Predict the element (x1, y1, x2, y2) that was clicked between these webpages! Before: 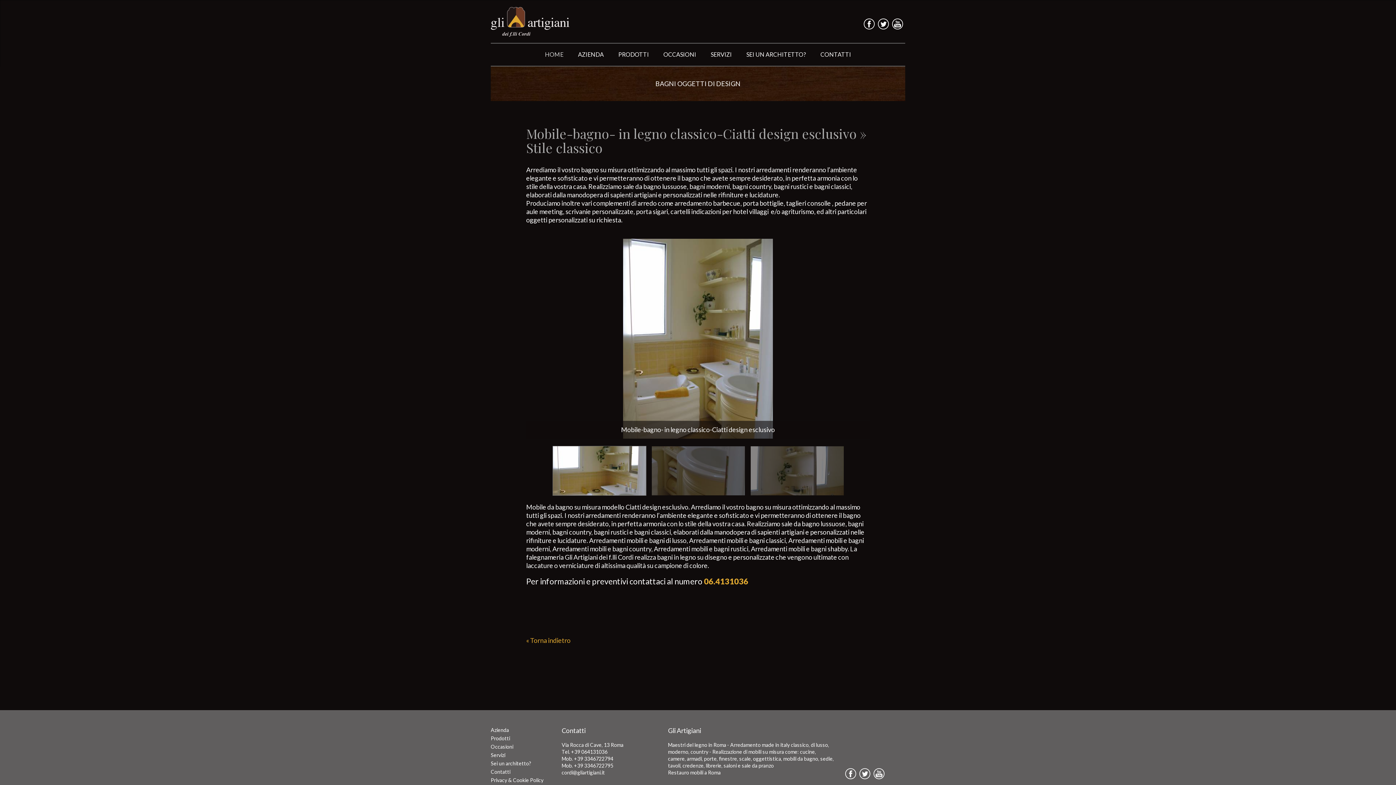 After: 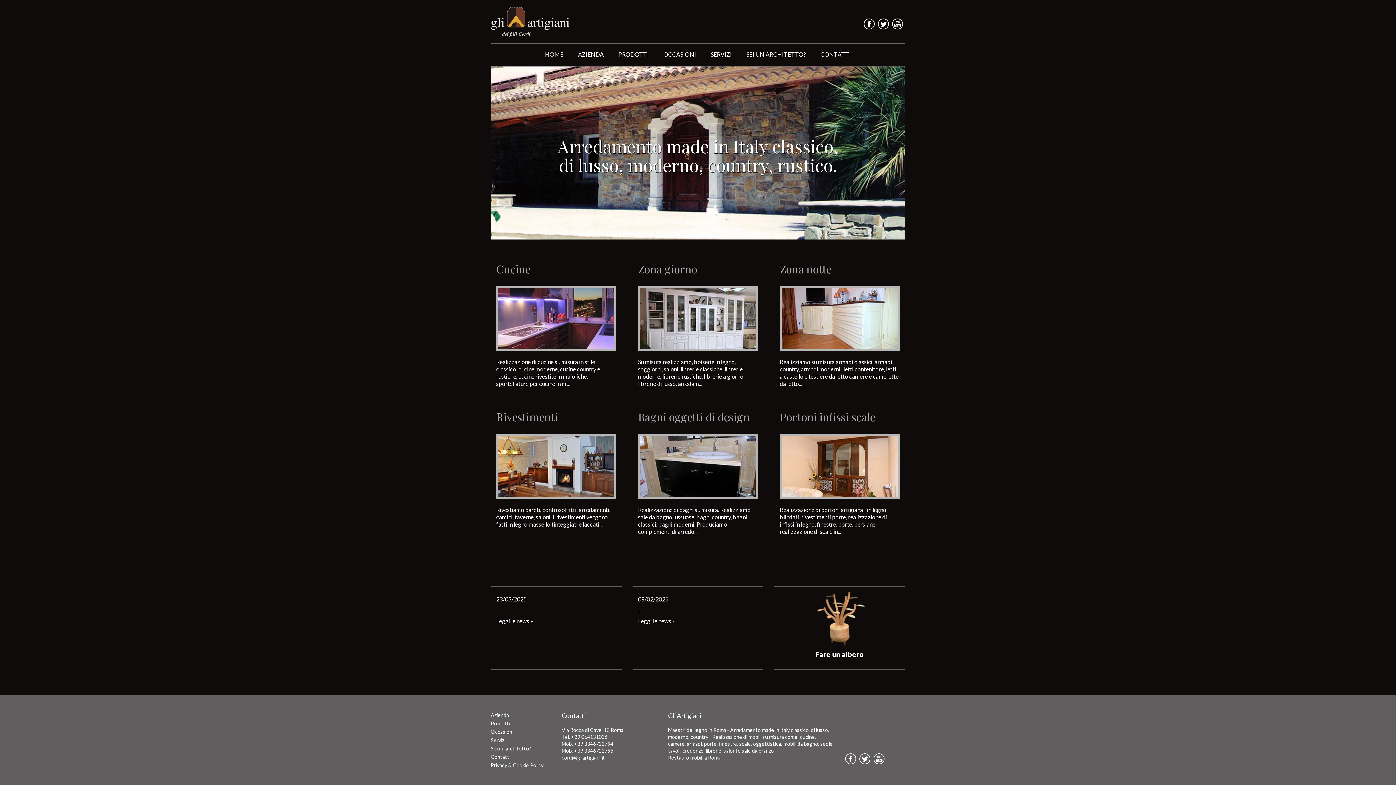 Action: bbox: (537, 43, 570, 64) label: HOME